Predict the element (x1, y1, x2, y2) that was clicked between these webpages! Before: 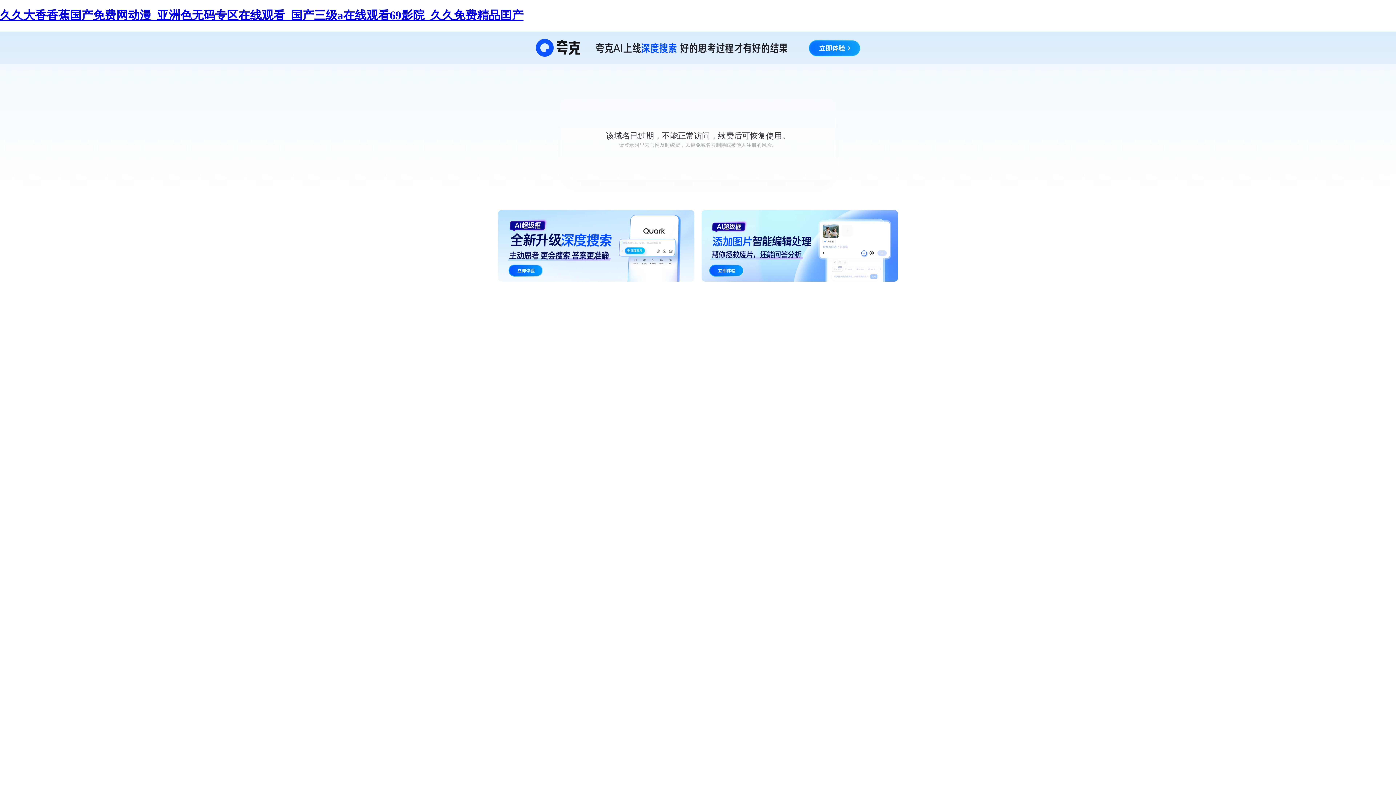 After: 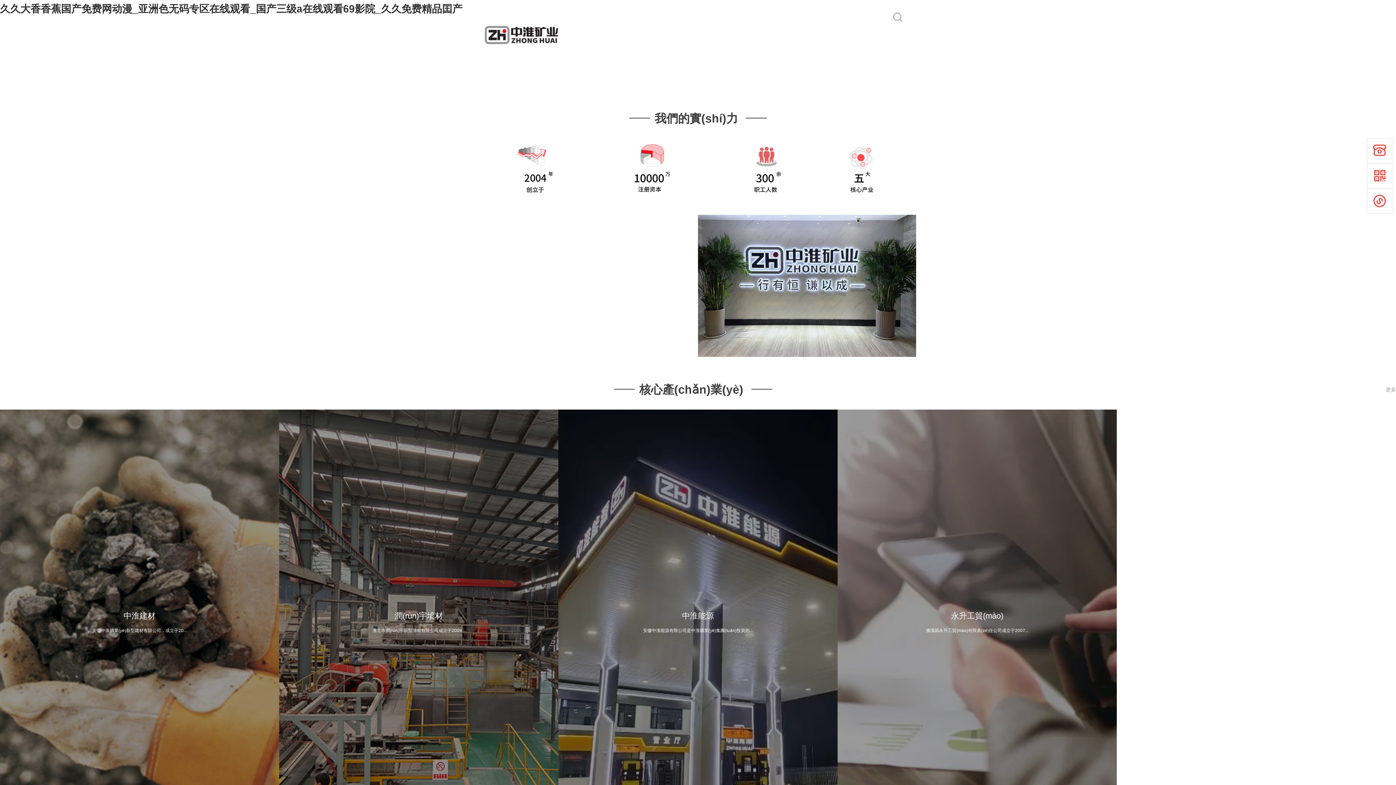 Action: label: 久久大香香蕉国产免费网动漫_亚洲色无码专区在线观看_国产三级a在线观看69影院_久久免费精品囯产 bbox: (0, 8, 523, 21)